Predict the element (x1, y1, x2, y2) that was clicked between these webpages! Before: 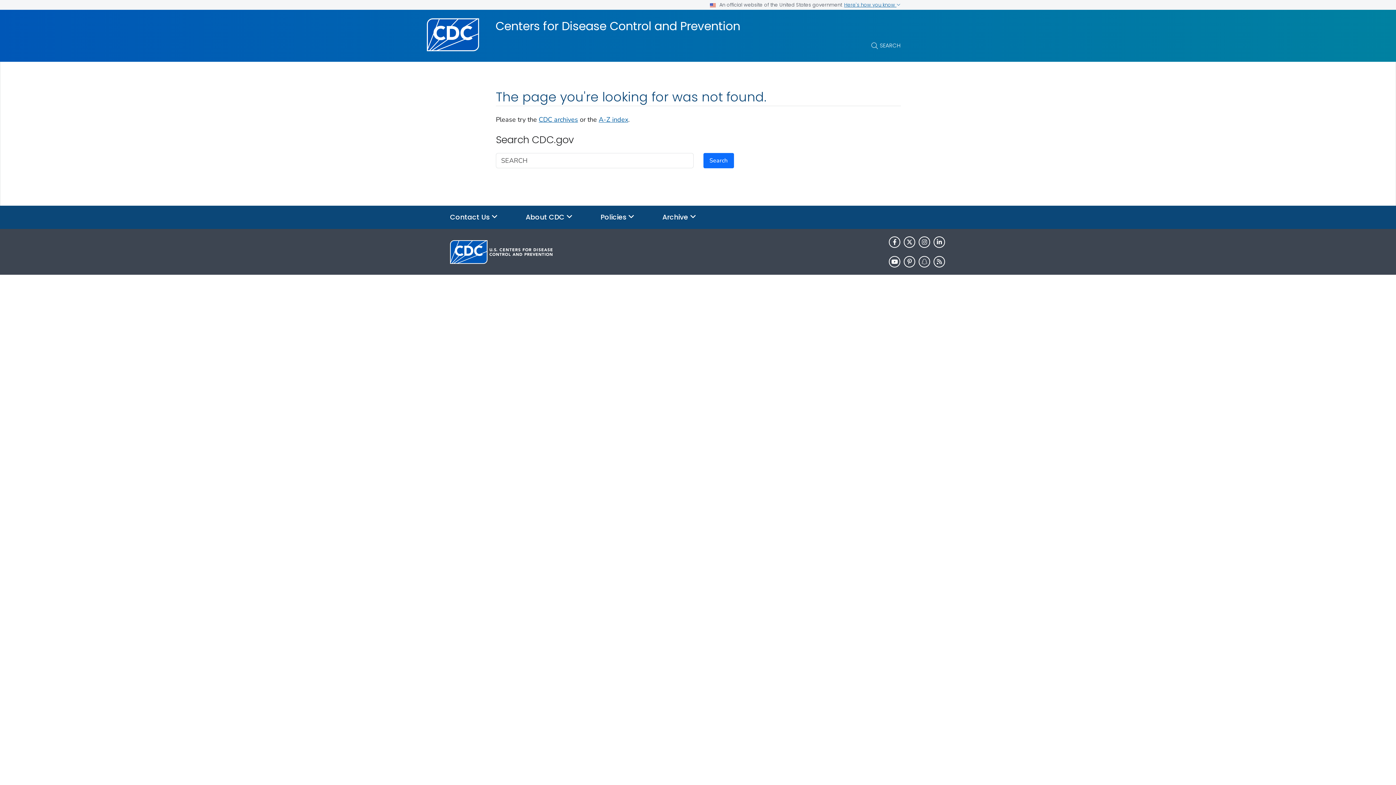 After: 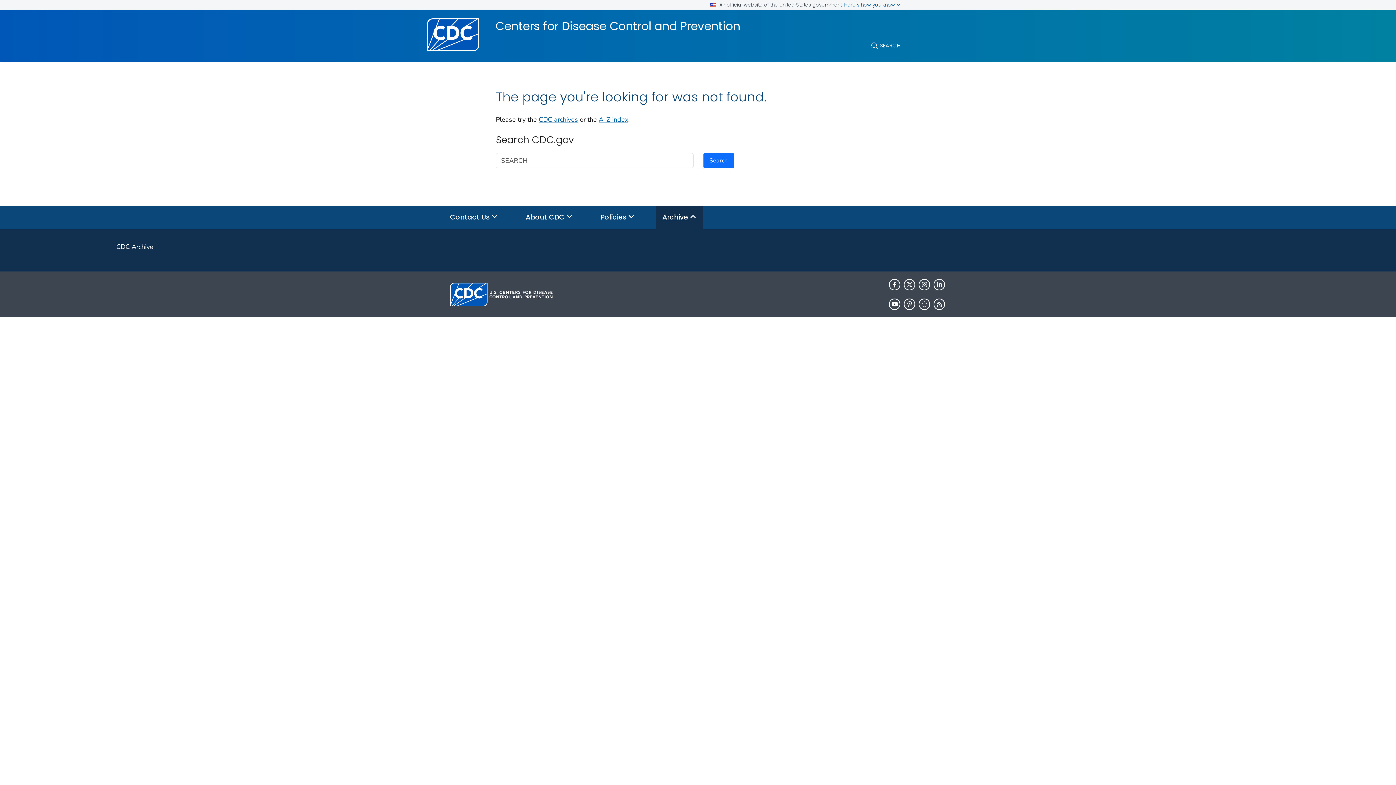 Action: bbox: (656, 205, 702, 229) label: Archive 